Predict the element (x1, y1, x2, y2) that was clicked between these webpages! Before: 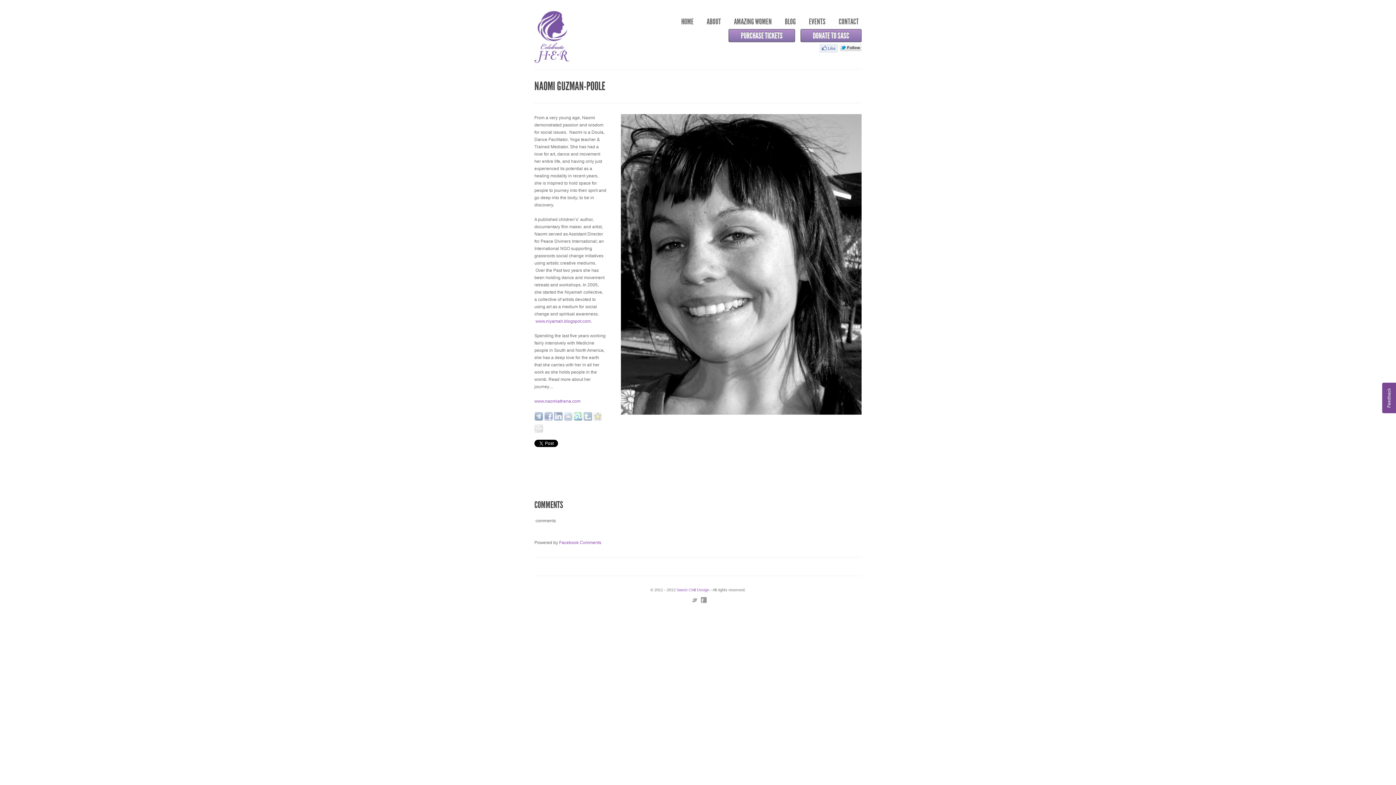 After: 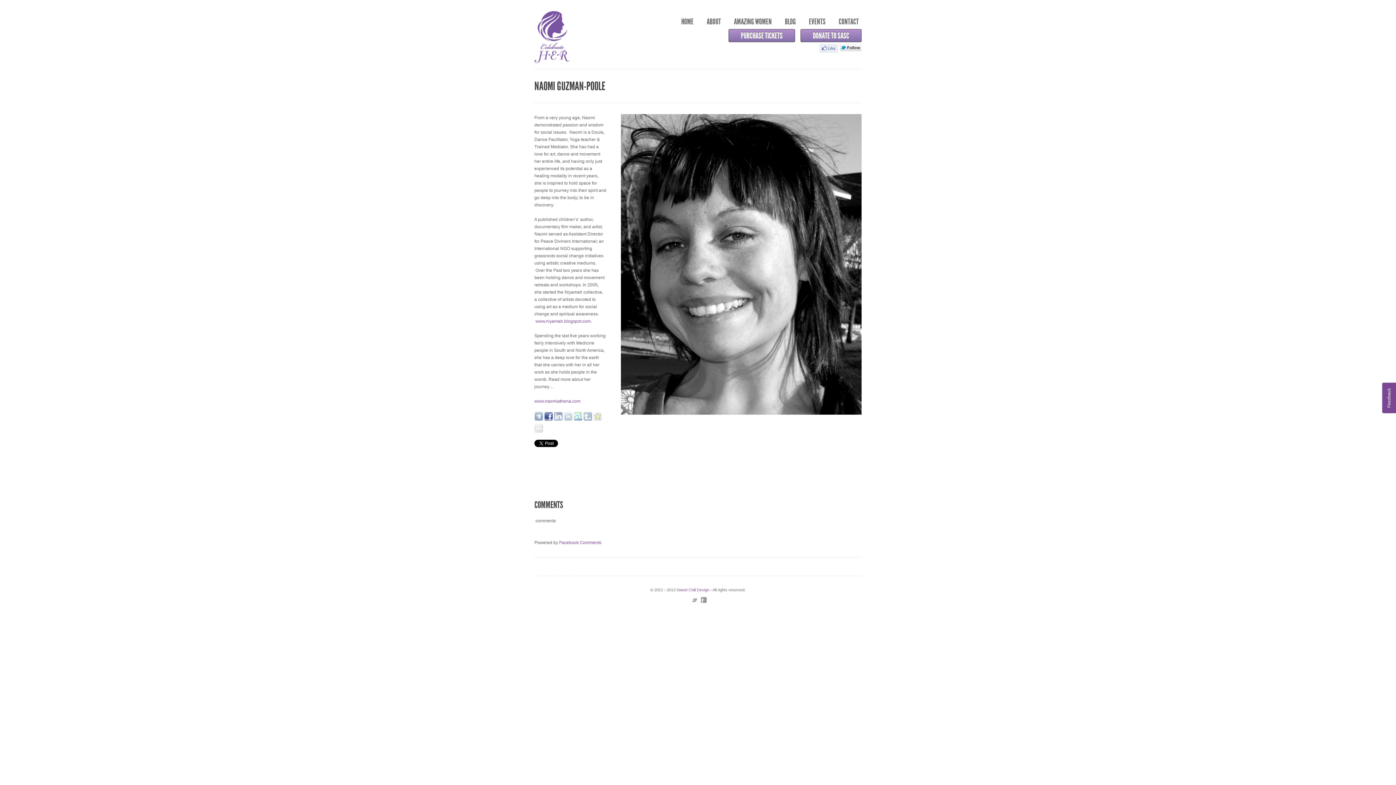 Action: bbox: (544, 417, 553, 421)